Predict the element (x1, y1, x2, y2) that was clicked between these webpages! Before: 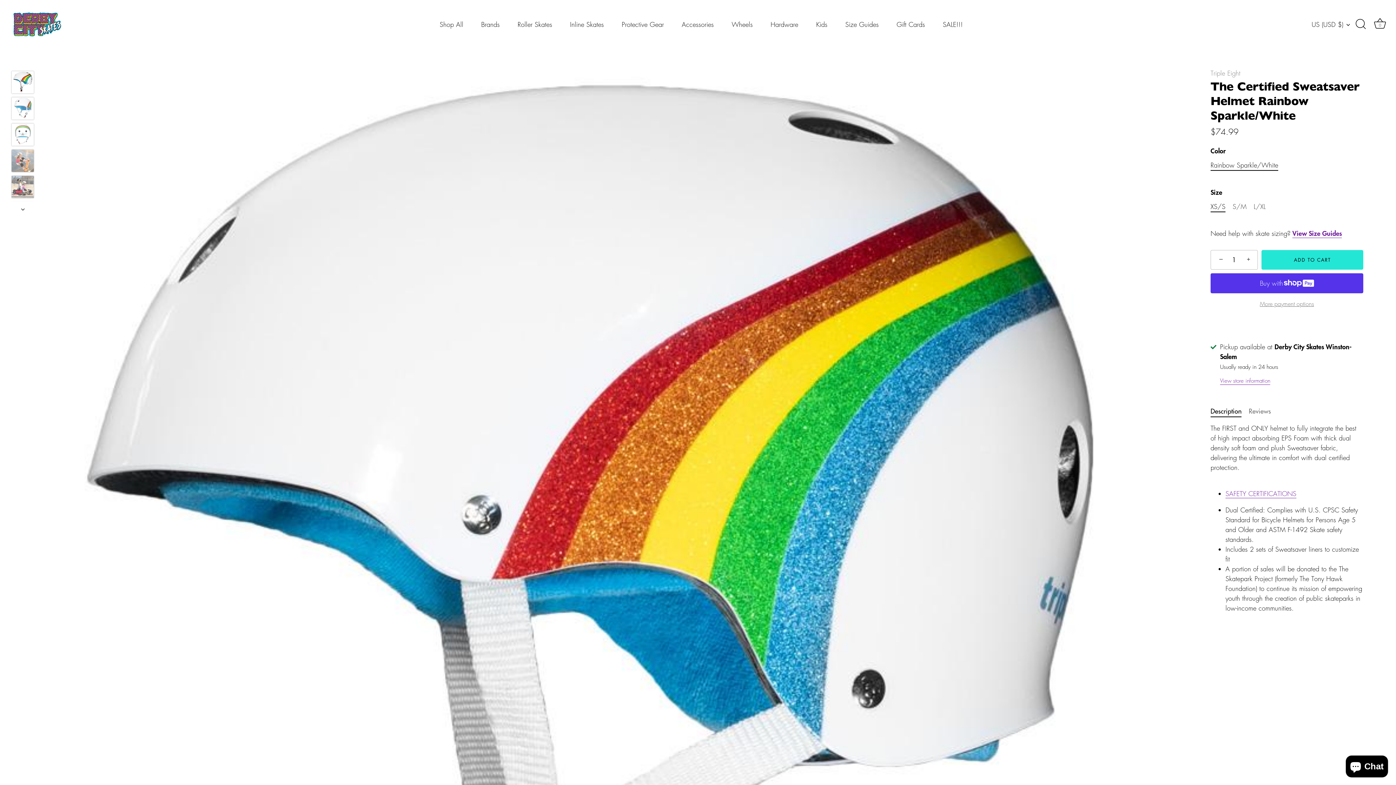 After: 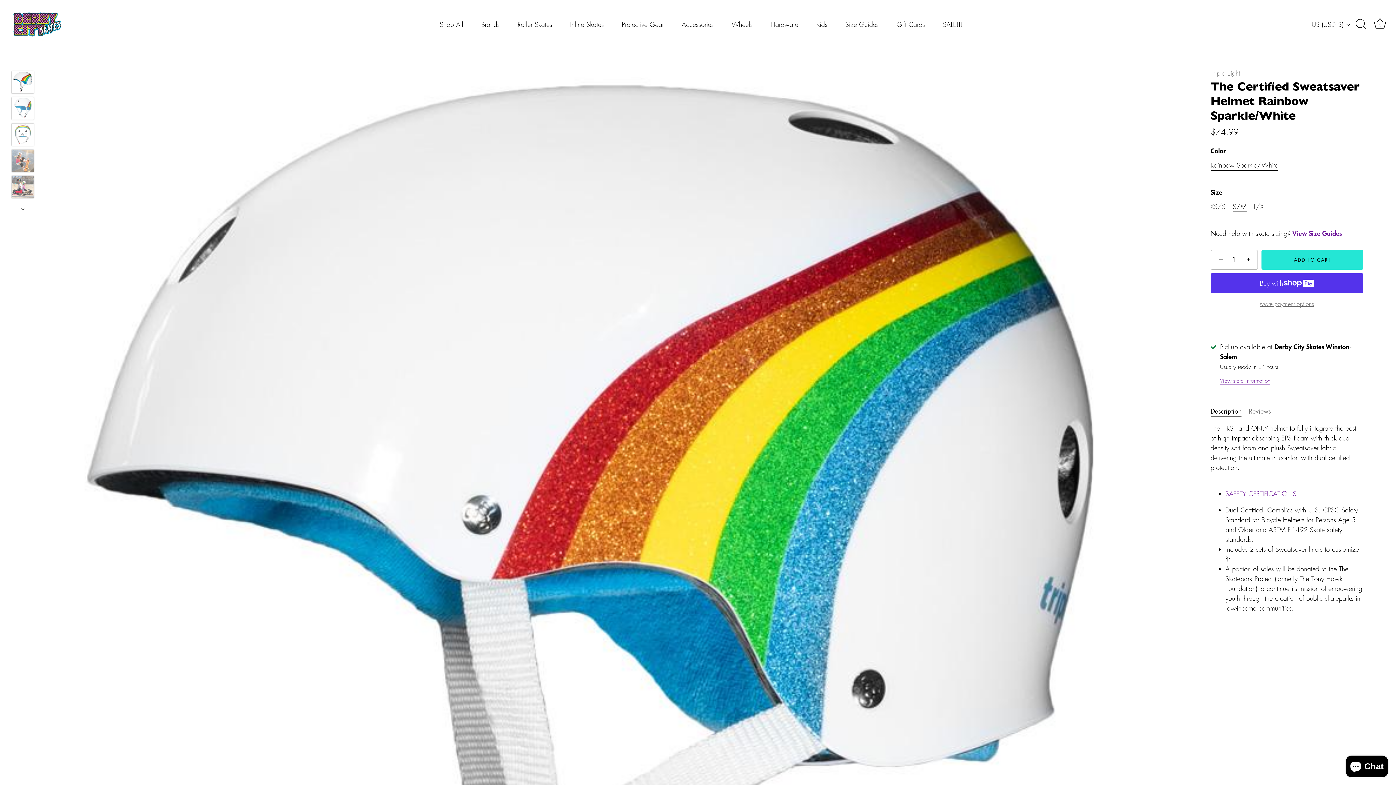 Action: bbox: (1233, 202, 1246, 210) label: S/M